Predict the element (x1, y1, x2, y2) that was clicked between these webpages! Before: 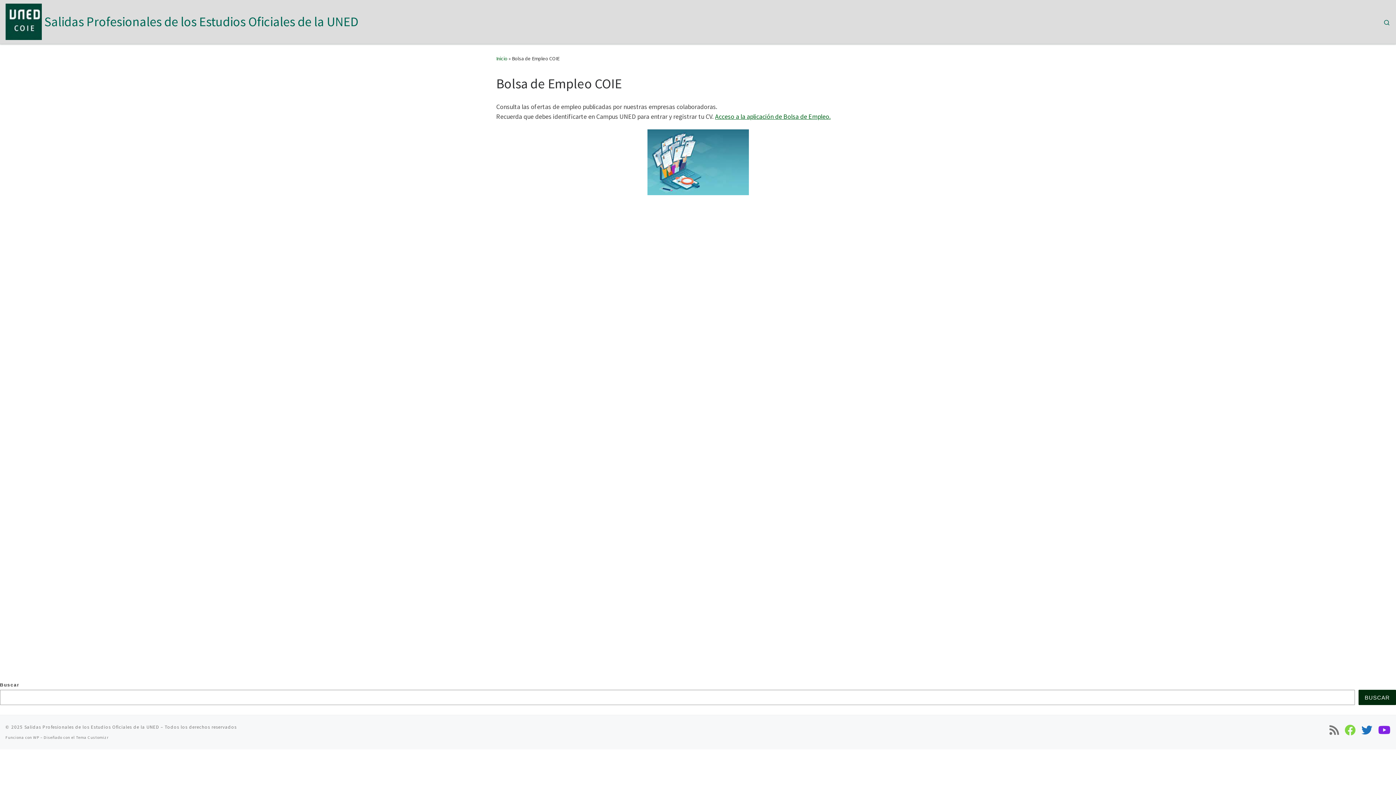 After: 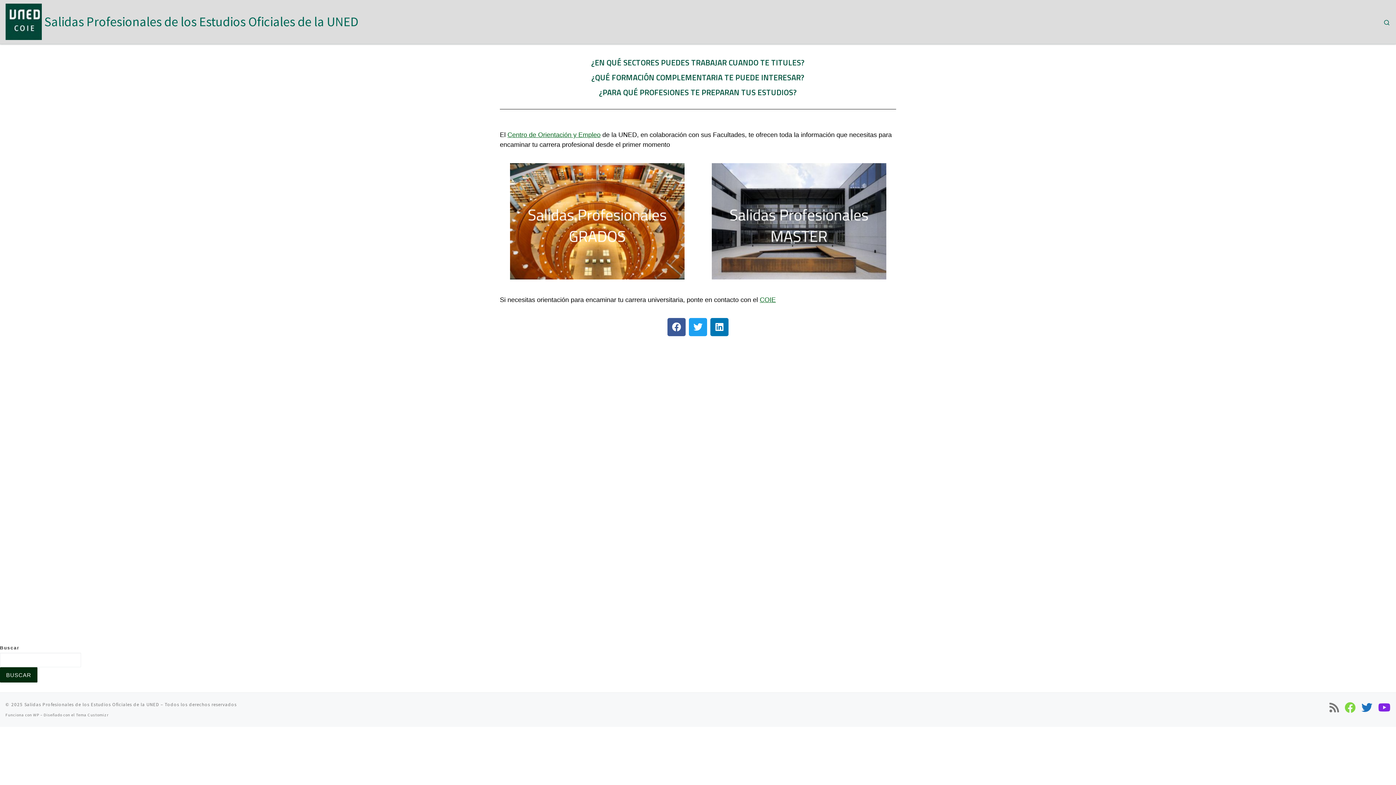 Action: bbox: (5, 12, 41, 28) label: Salidas Profesionales de los Estudios Oficiales de la UNED | 